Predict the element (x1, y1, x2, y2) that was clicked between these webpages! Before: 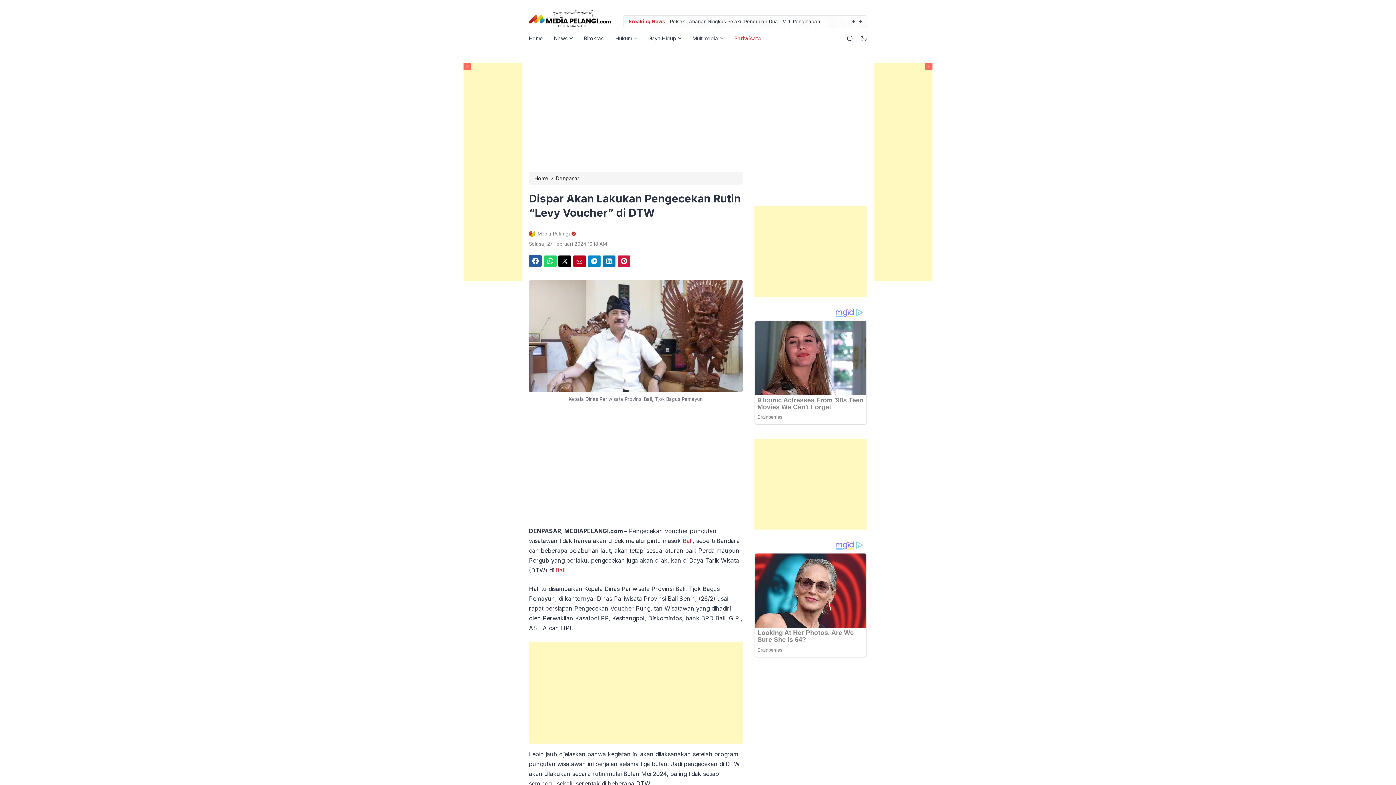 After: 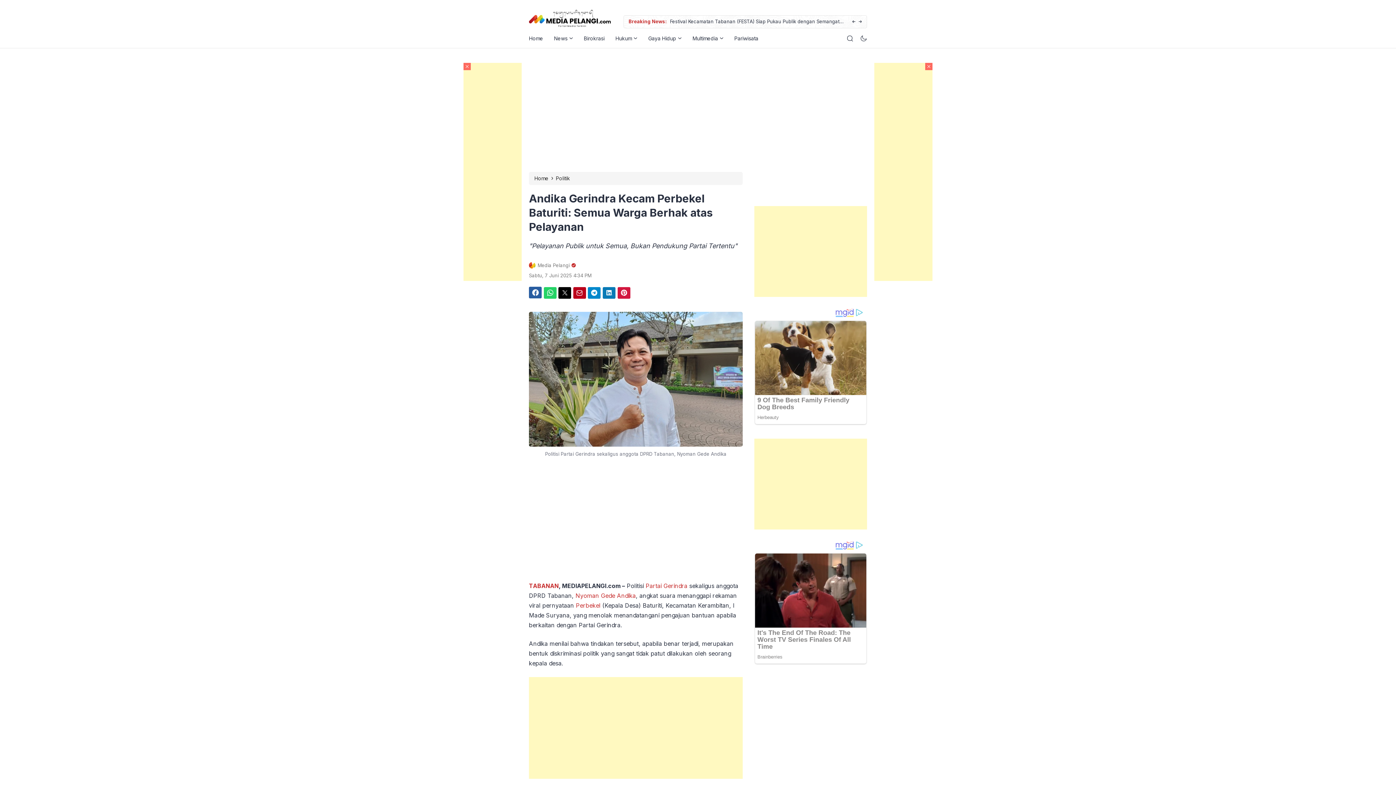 Action: label: Andika Gerindra Kecam Perbekel Baturiti: Semua Warga Berhak atas Pelayanan bbox: (644, 17, 844, 25)